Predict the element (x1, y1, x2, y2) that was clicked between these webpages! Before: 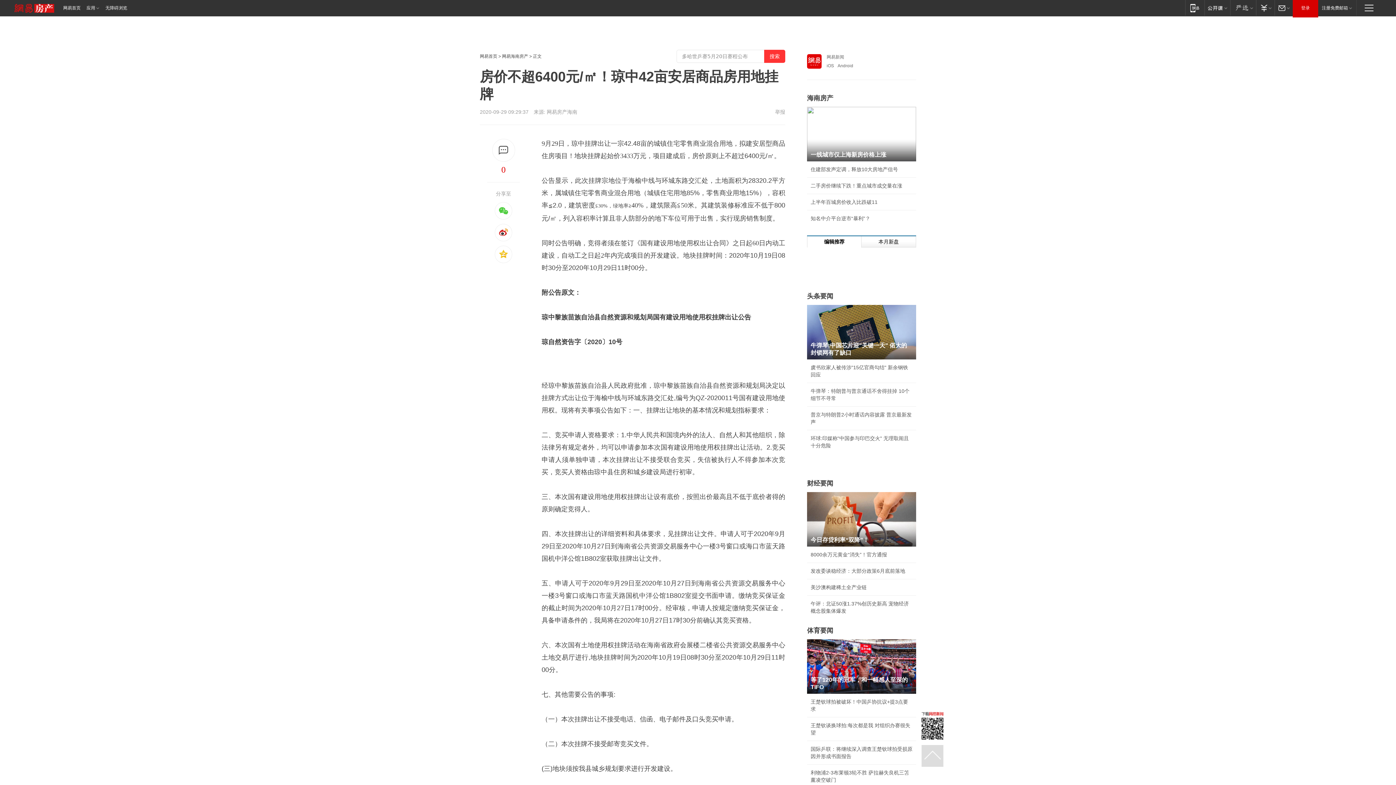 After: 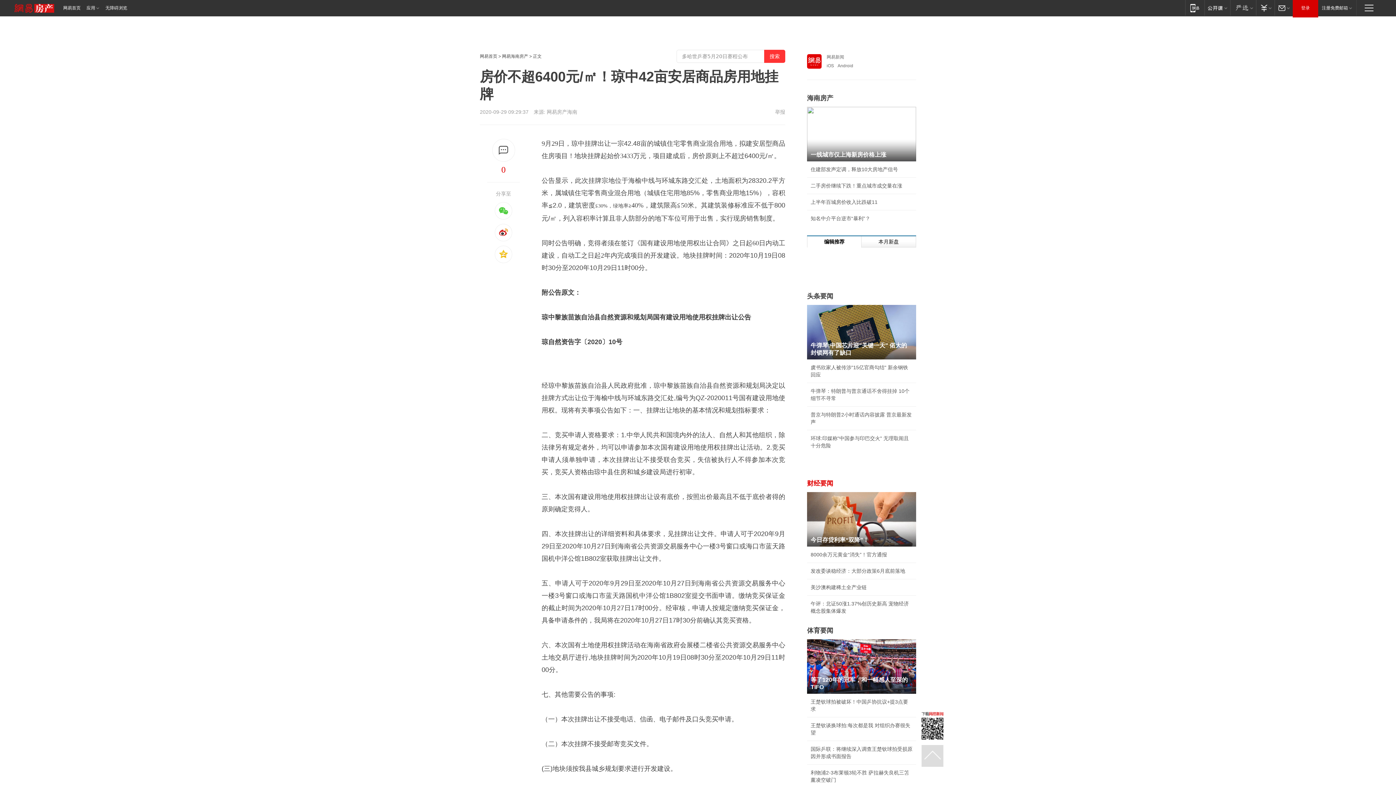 Action: label: 财经要闻 bbox: (807, 480, 833, 487)